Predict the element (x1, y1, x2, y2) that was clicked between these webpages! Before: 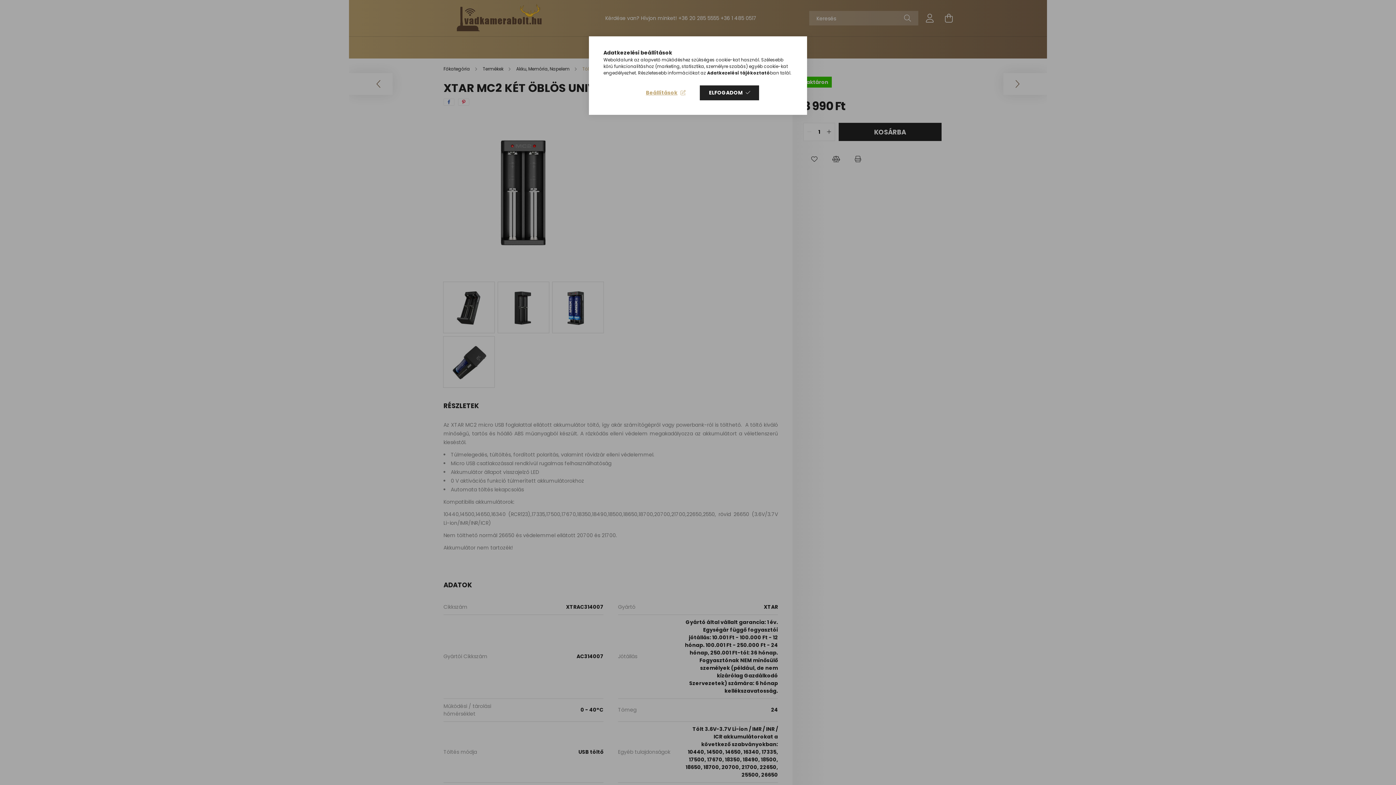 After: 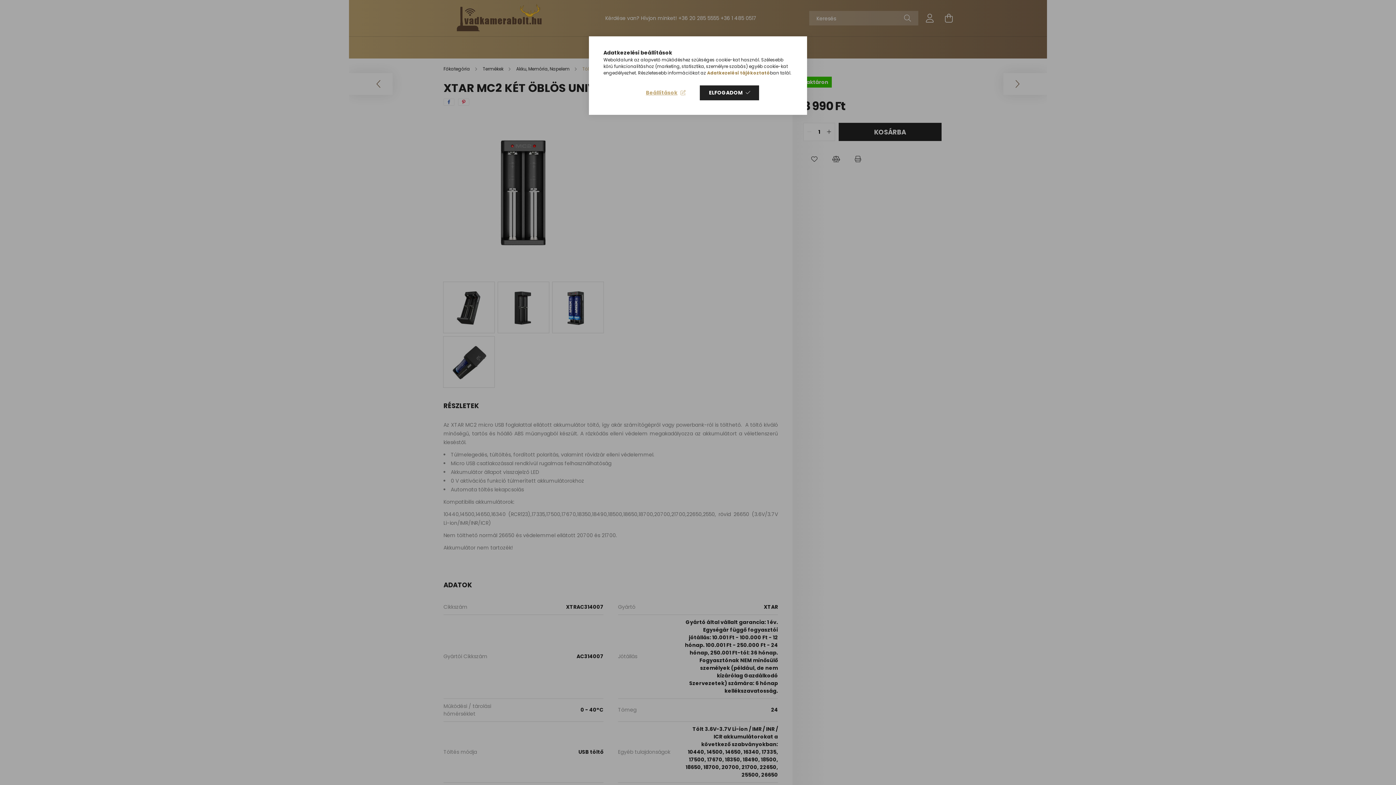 Action: label: Adatkezelési tájékoztató bbox: (707, 69, 770, 76)